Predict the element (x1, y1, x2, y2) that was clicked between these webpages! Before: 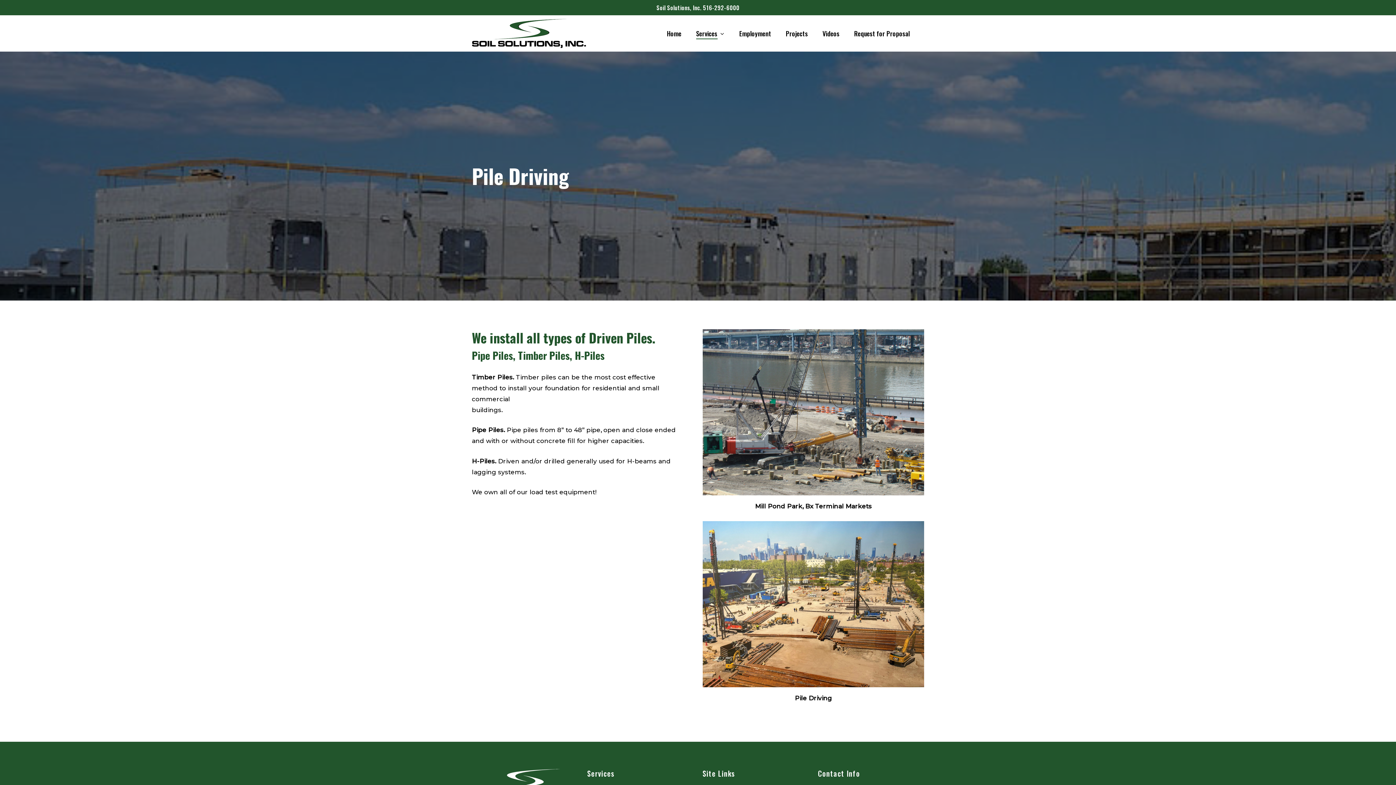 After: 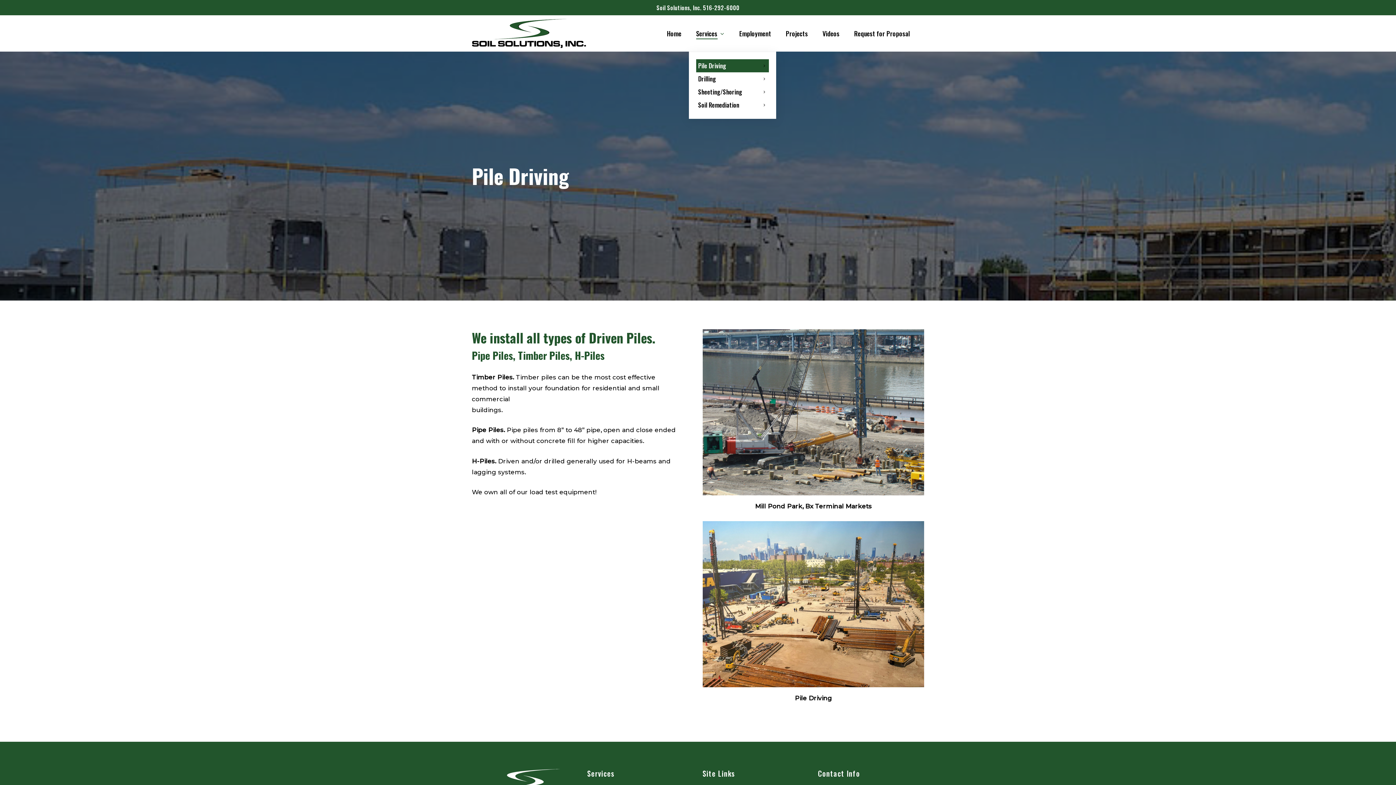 Action: label: Services bbox: (696, 29, 724, 37)